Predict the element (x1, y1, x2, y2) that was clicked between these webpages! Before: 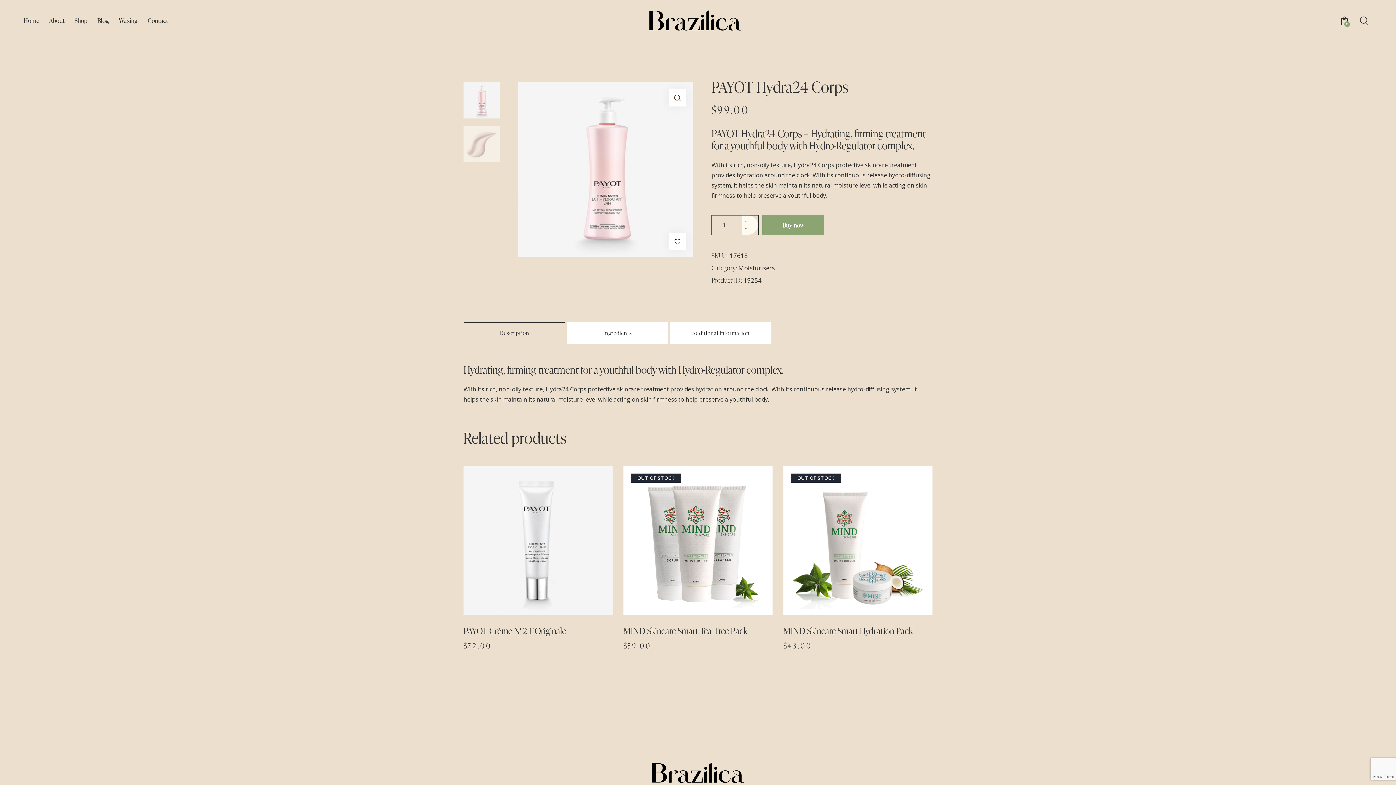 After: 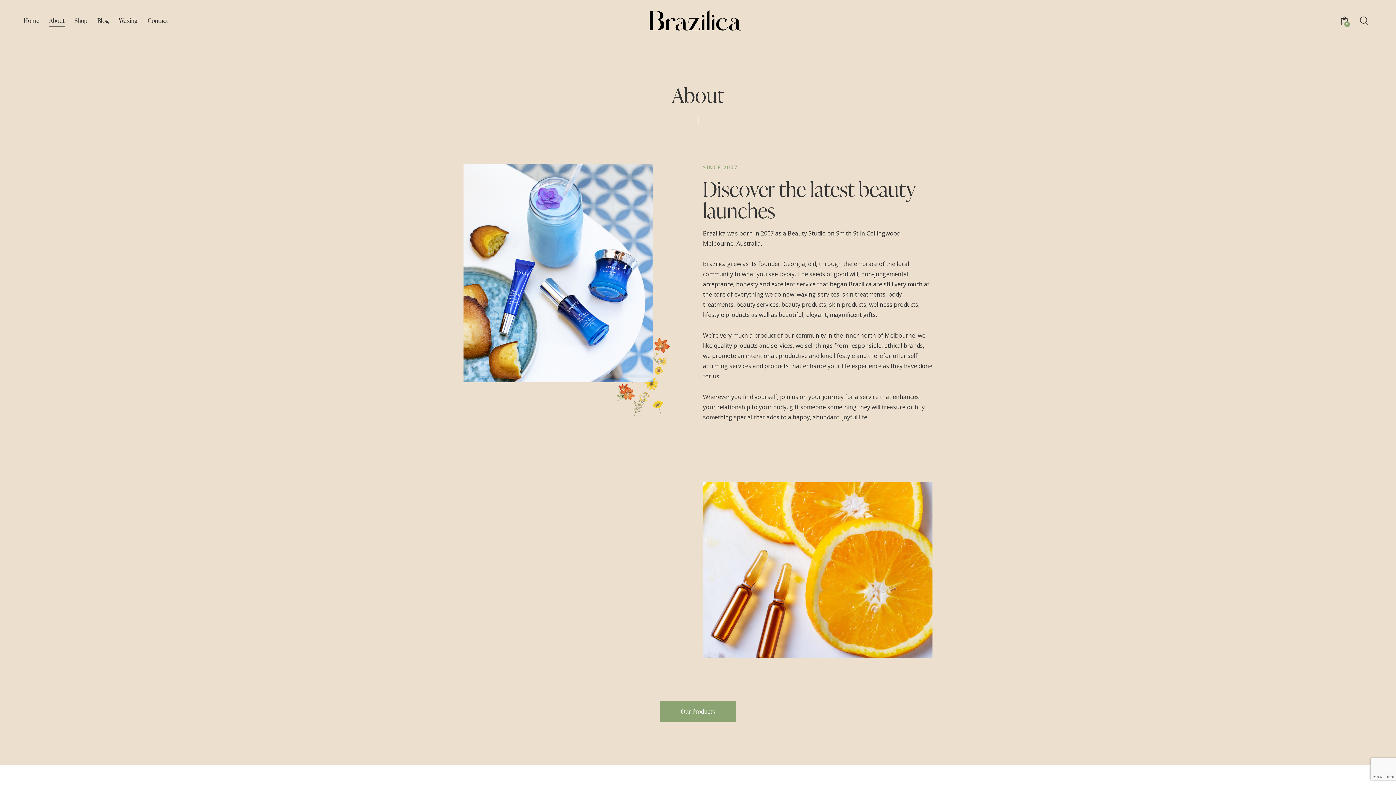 Action: bbox: (44, 10, 69, 30) label: About